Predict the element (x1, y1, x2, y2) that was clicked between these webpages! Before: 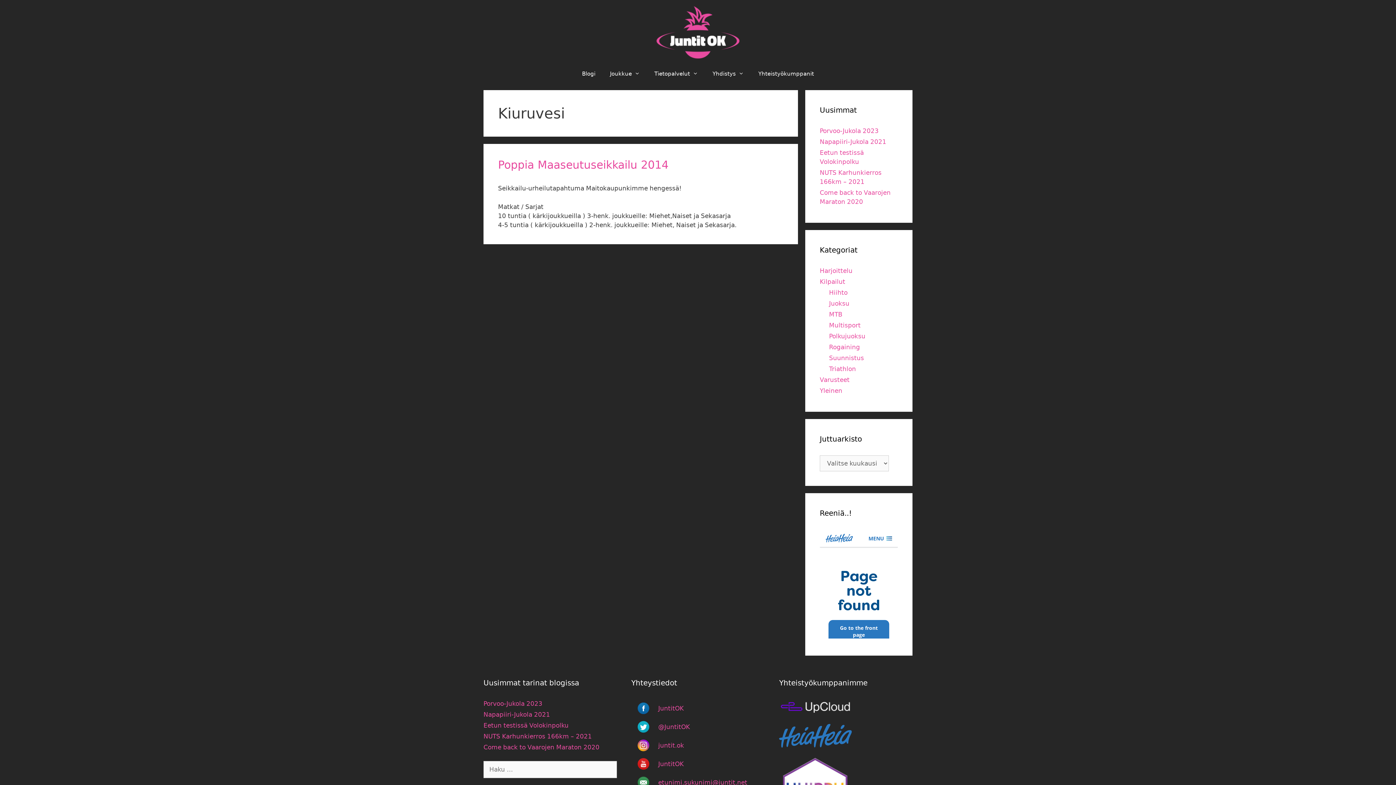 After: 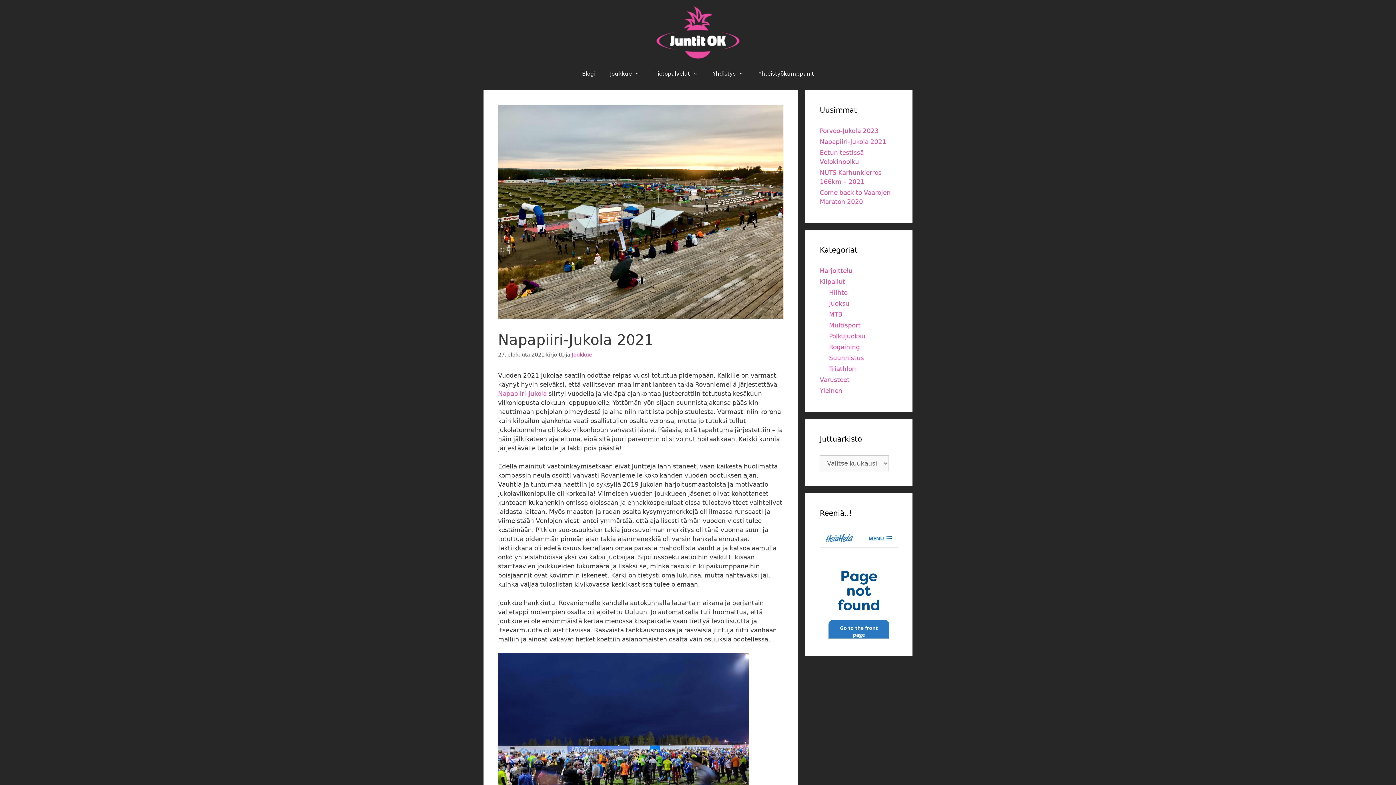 Action: label: Napapiiri-Jukola 2021 bbox: (820, 138, 886, 145)